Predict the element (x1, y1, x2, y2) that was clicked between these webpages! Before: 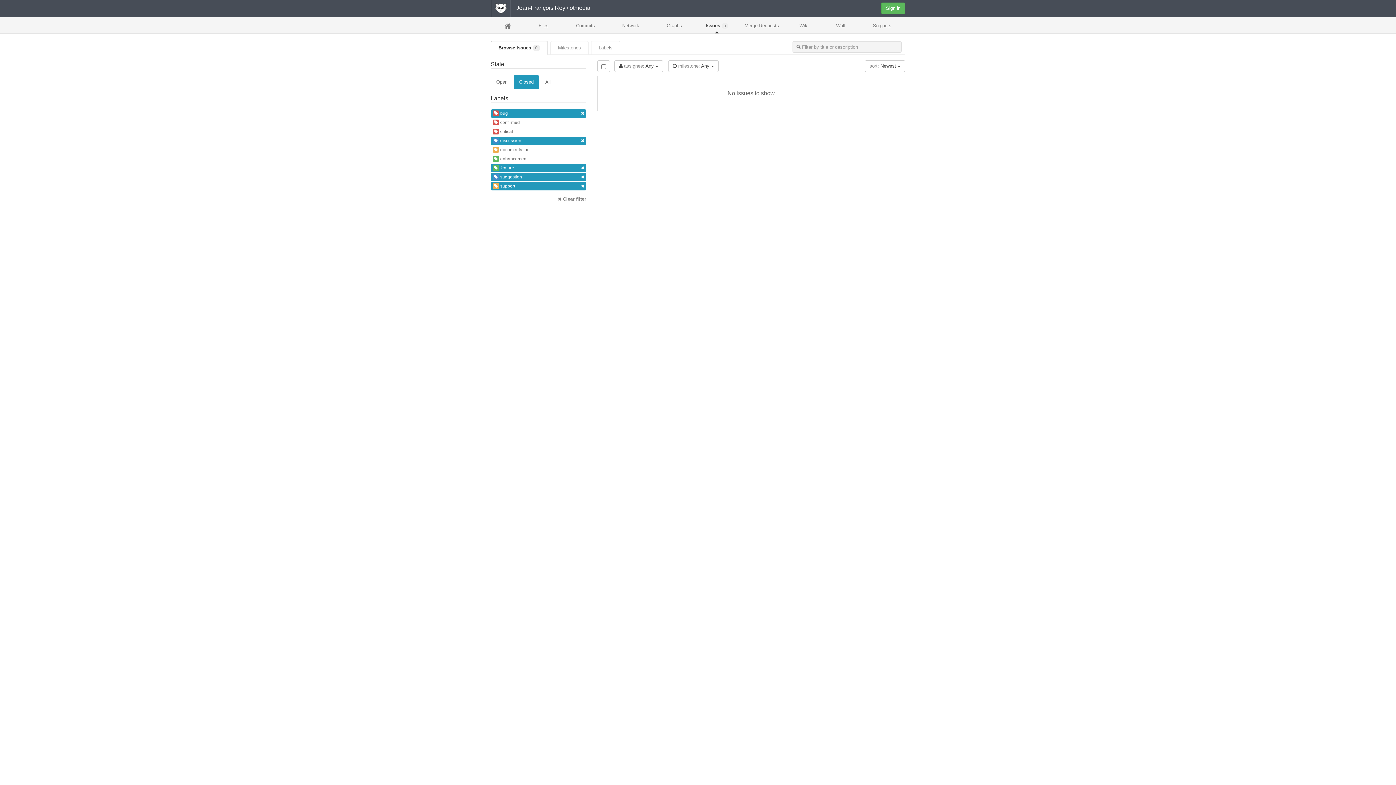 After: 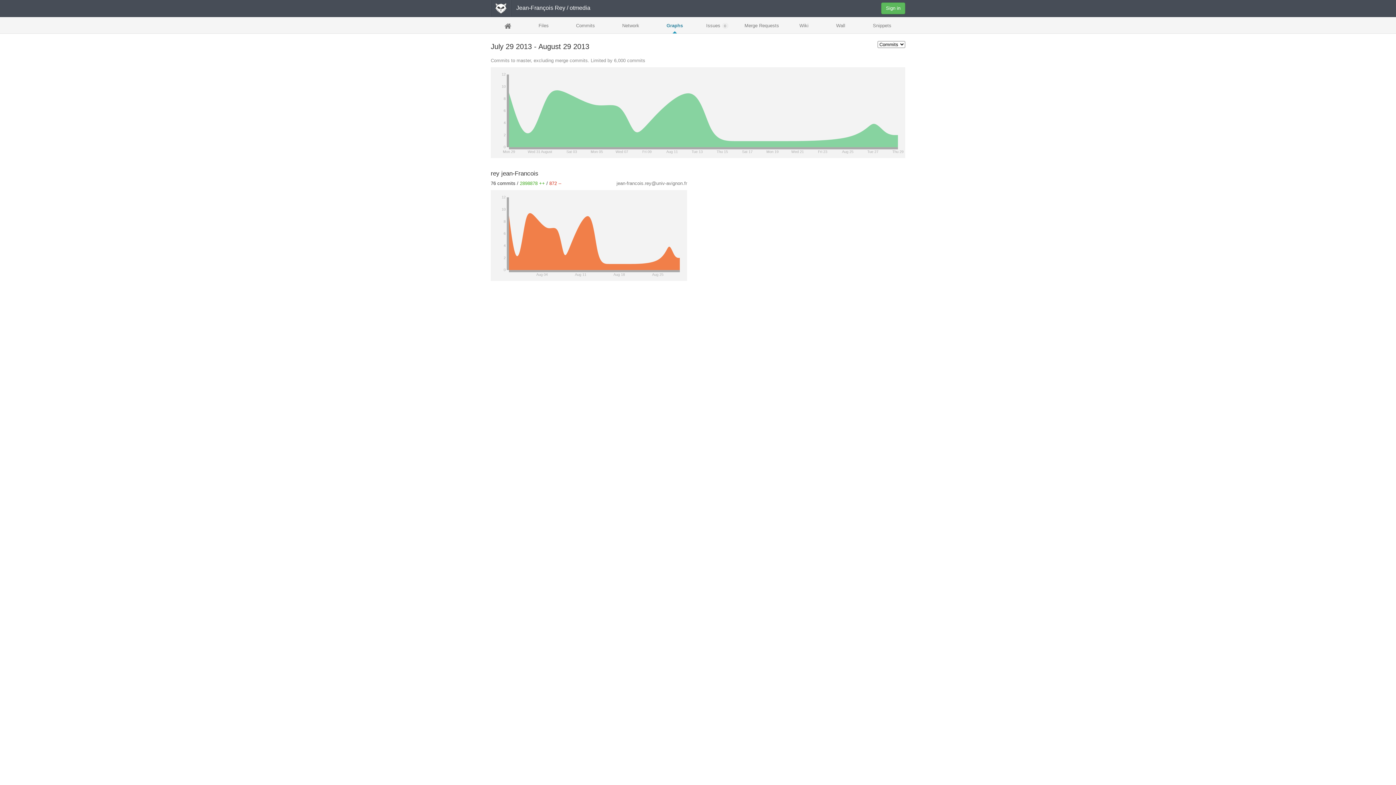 Action: bbox: (653, 18, 696, 32) label: Graphs